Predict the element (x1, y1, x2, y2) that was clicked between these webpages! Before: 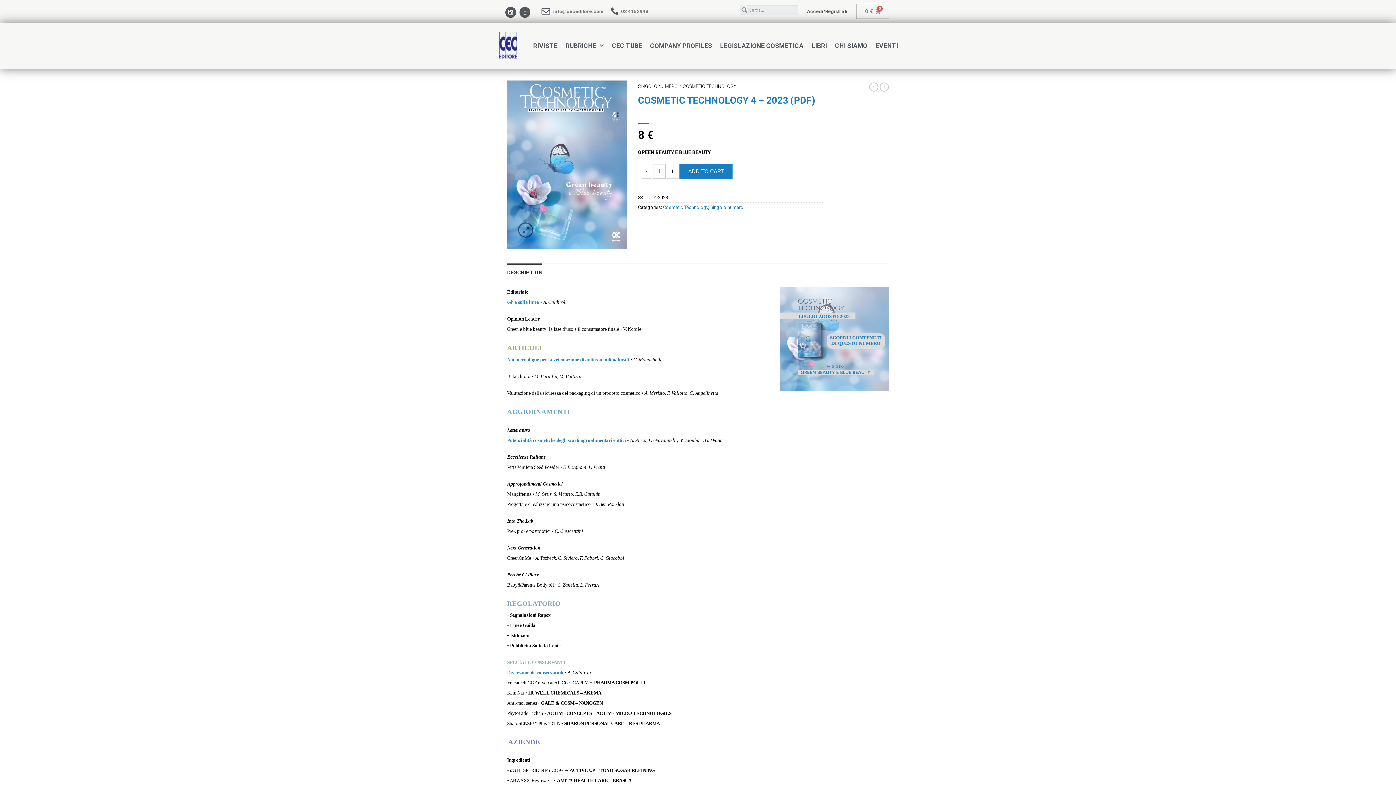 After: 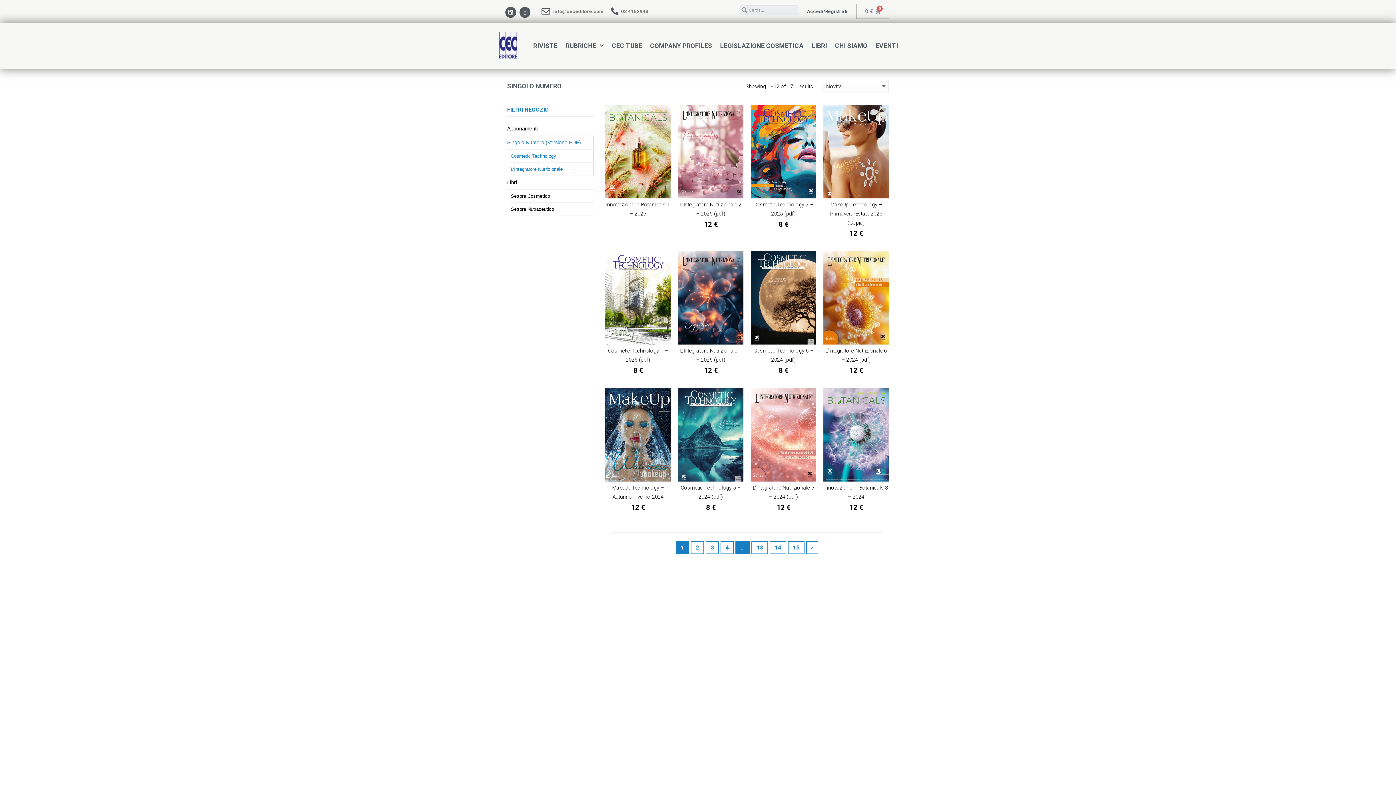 Action: label: Singolo numero bbox: (710, 204, 743, 210)